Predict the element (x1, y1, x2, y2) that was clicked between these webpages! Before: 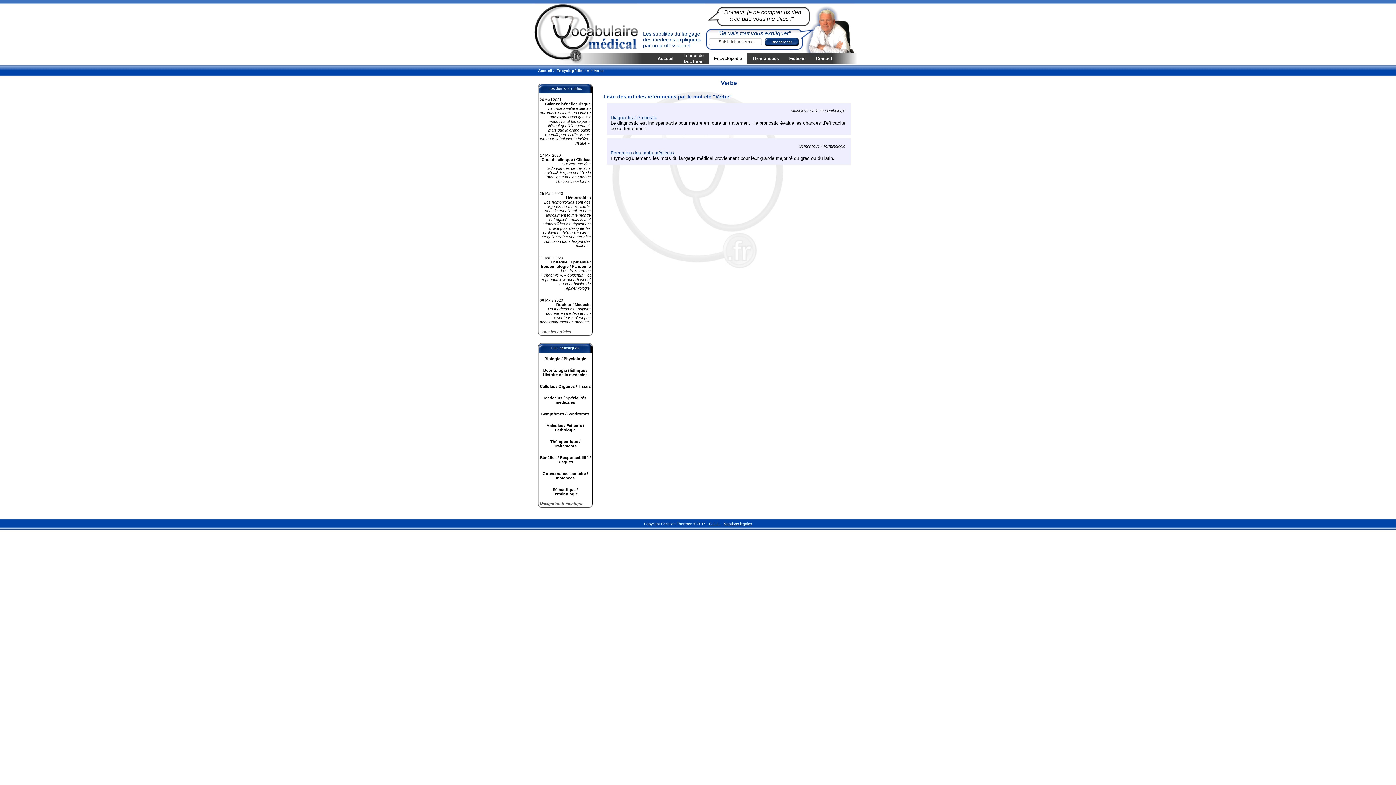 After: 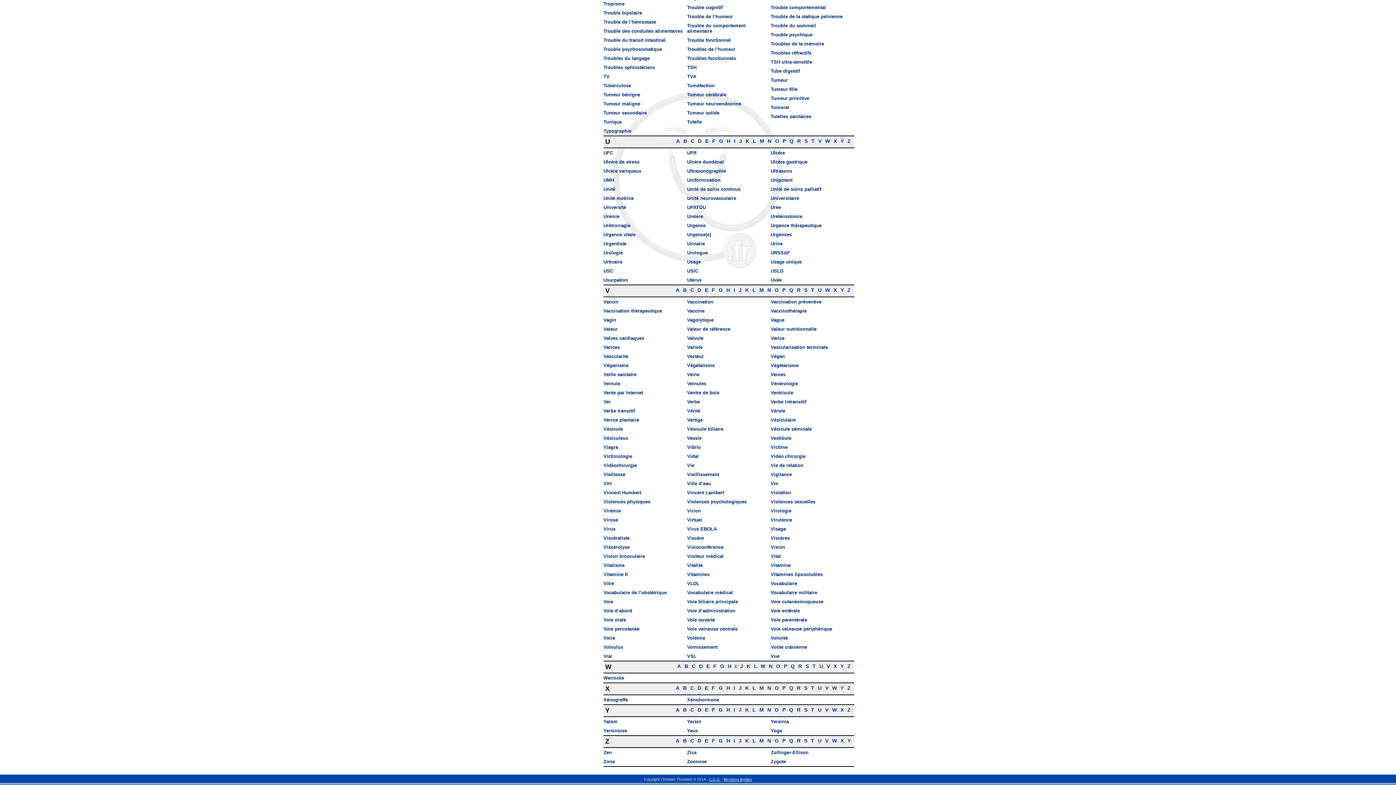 Action: bbox: (586, 68, 589, 72) label: V